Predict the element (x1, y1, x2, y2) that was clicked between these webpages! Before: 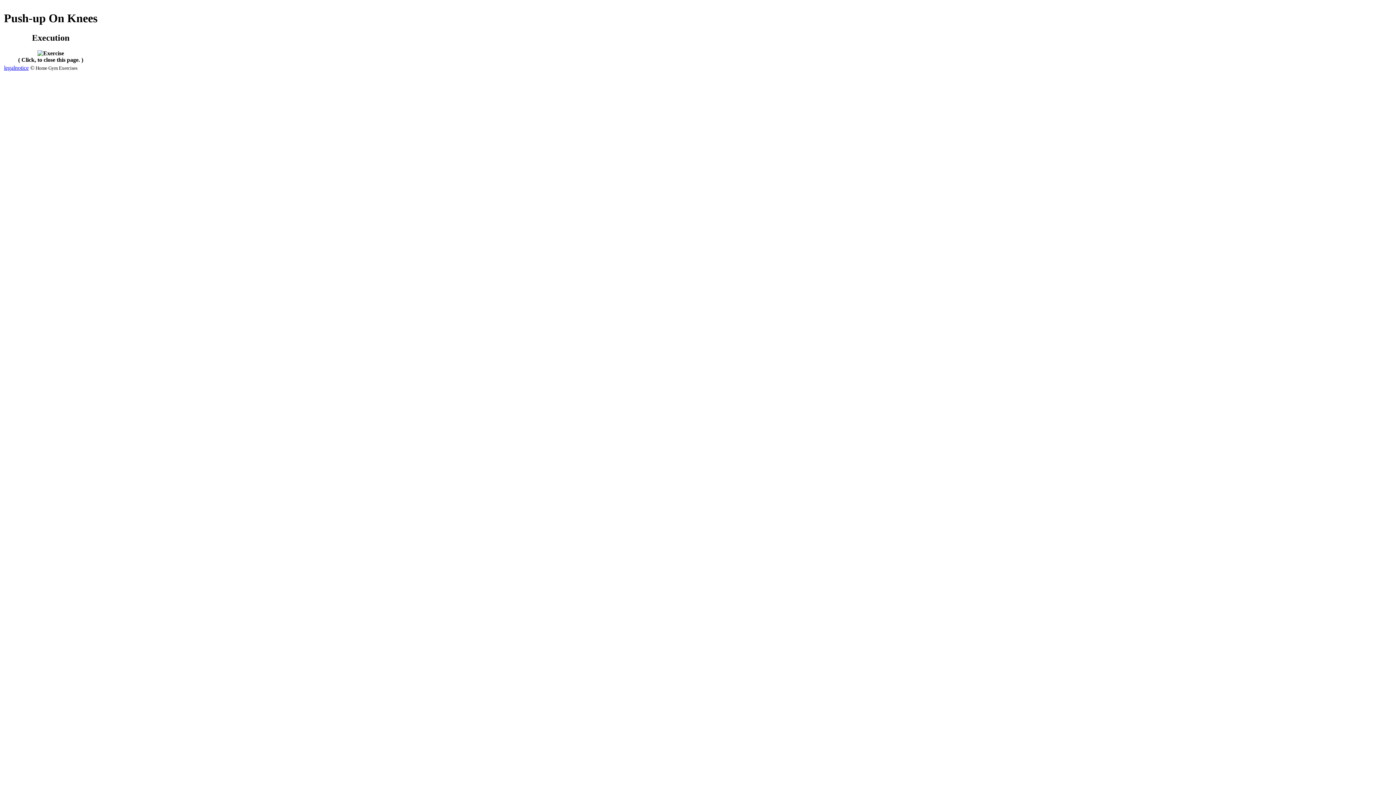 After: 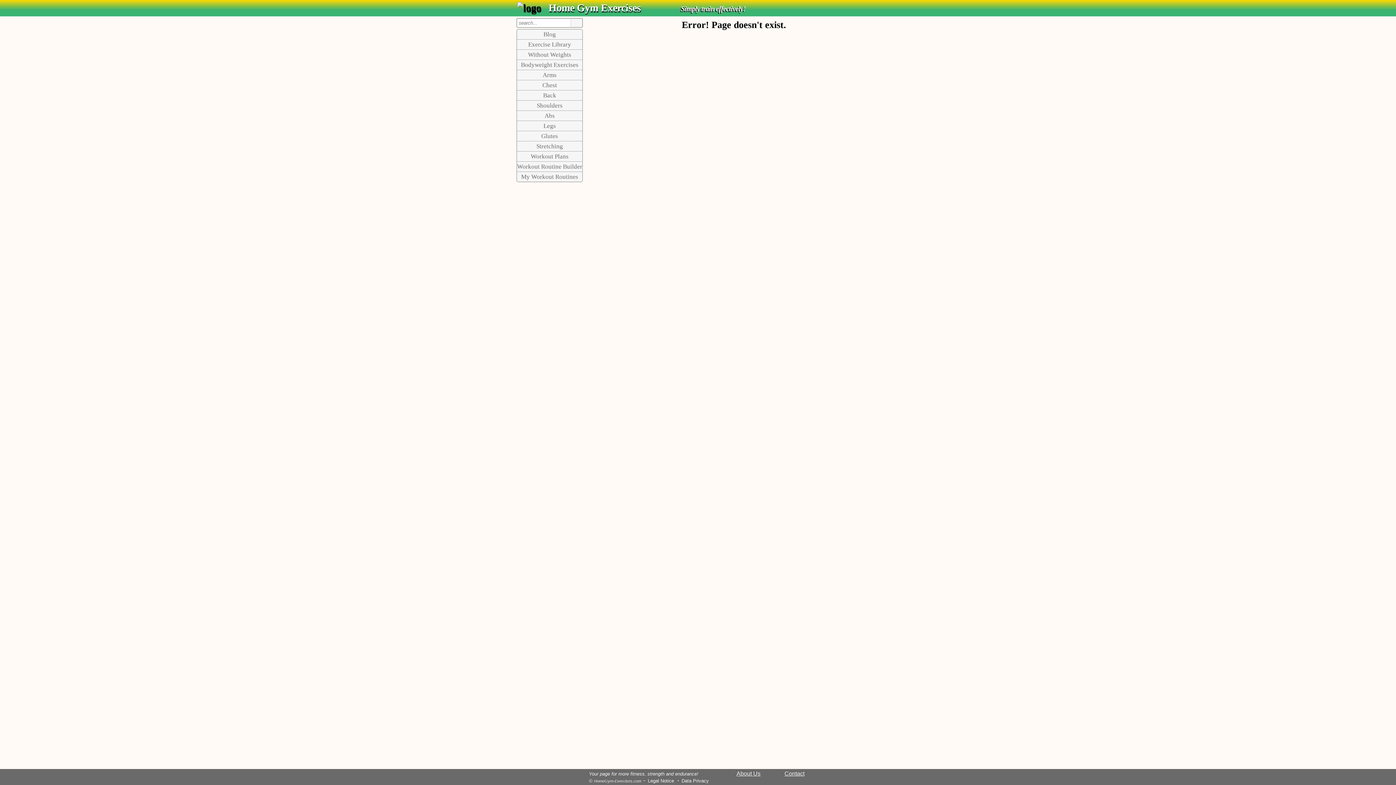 Action: bbox: (4, 64, 28, 70) label: legalnotice